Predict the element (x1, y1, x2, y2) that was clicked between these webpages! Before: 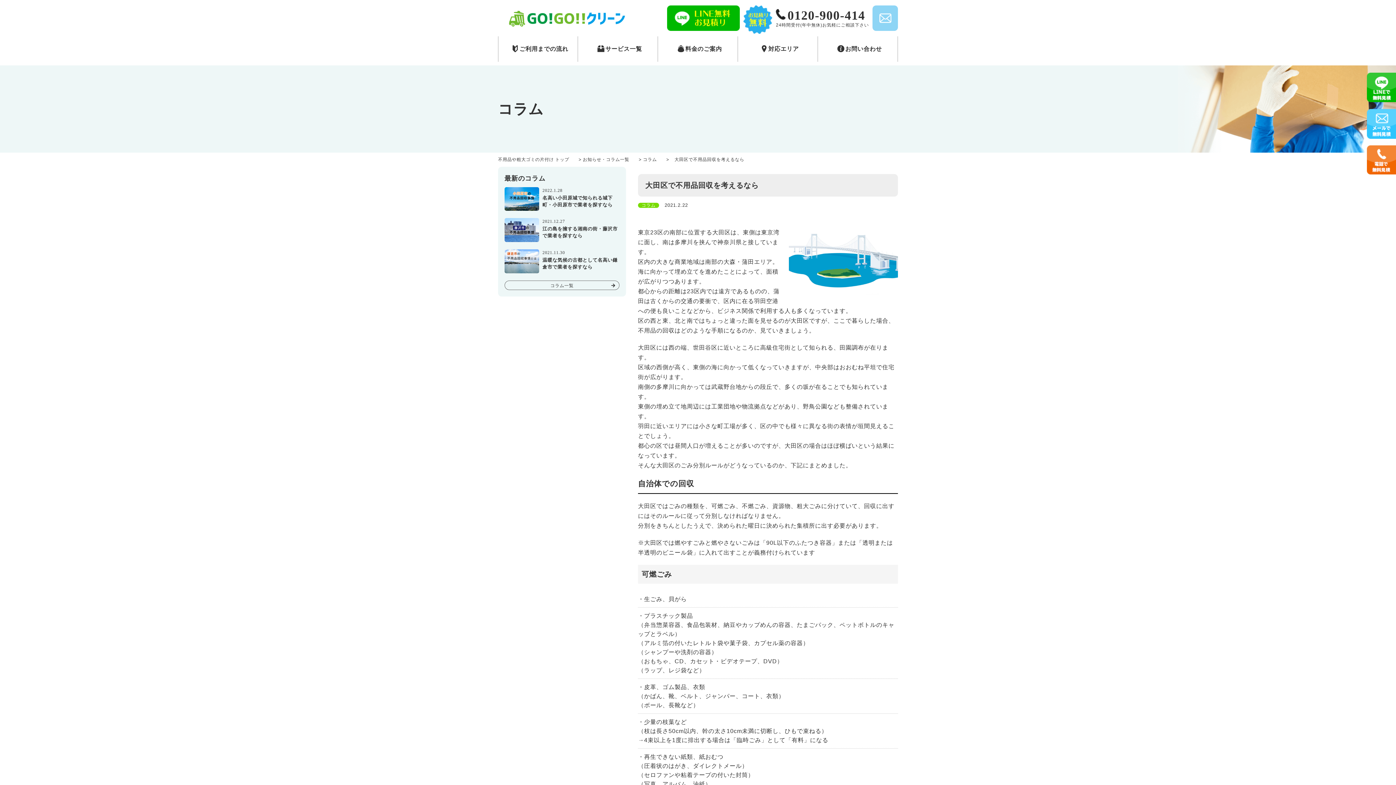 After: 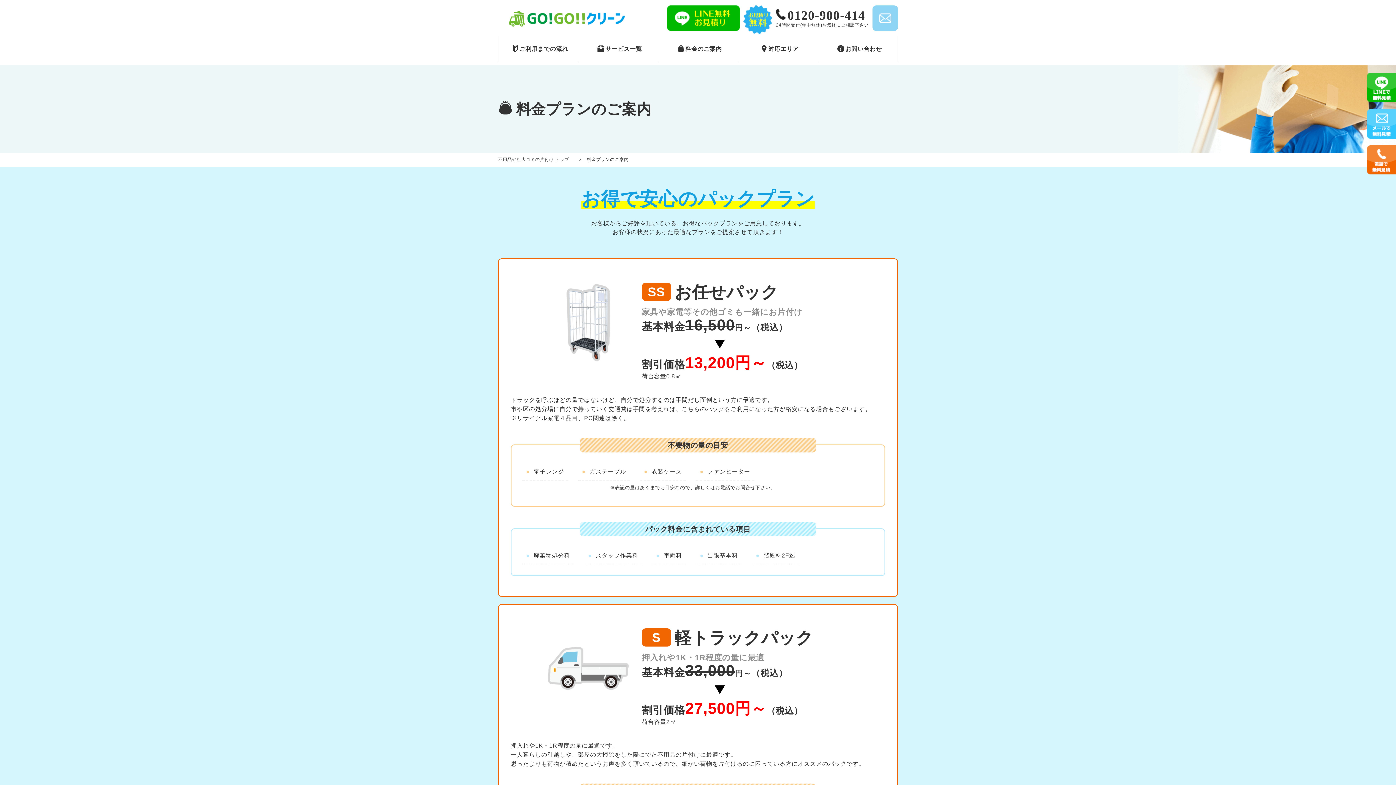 Action: label: 料金のご案内 bbox: (658, 36, 737, 61)